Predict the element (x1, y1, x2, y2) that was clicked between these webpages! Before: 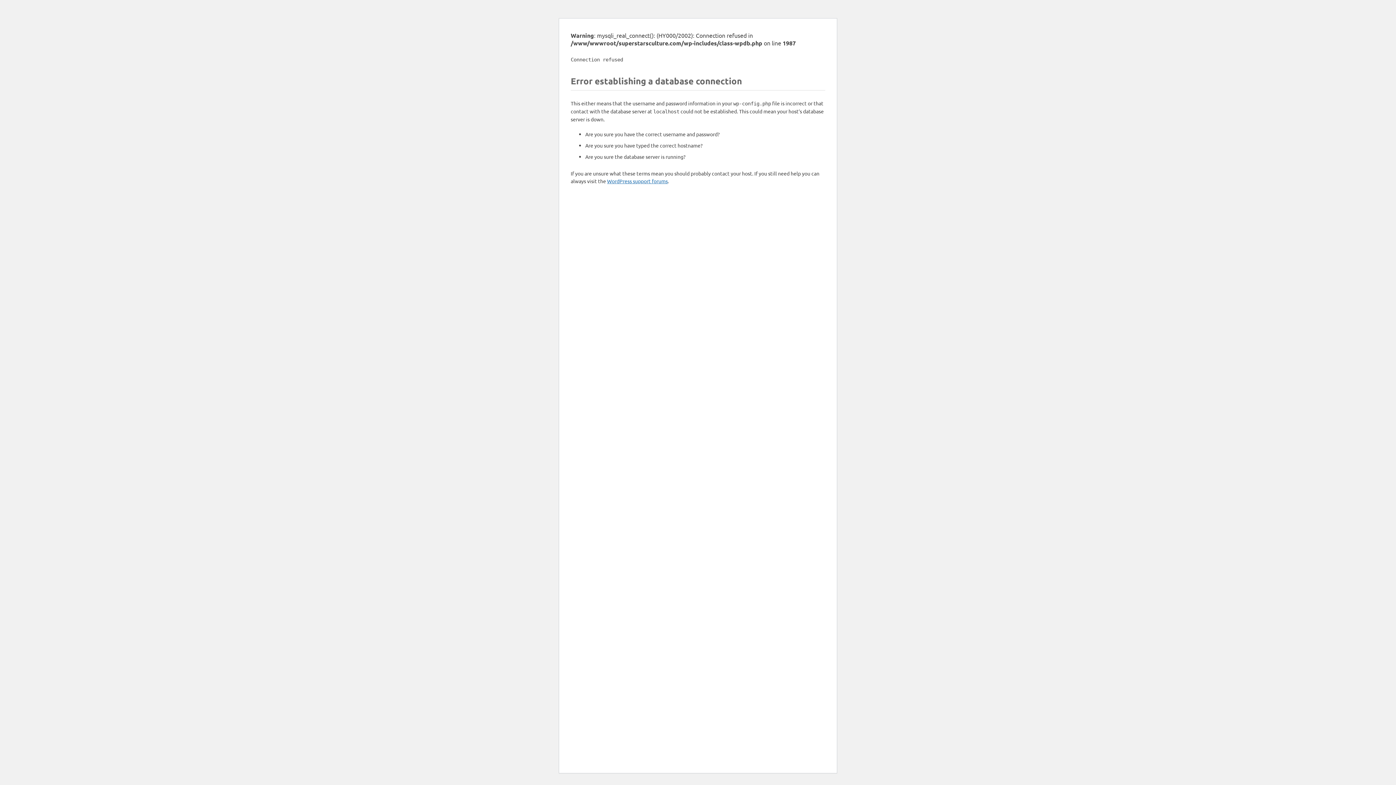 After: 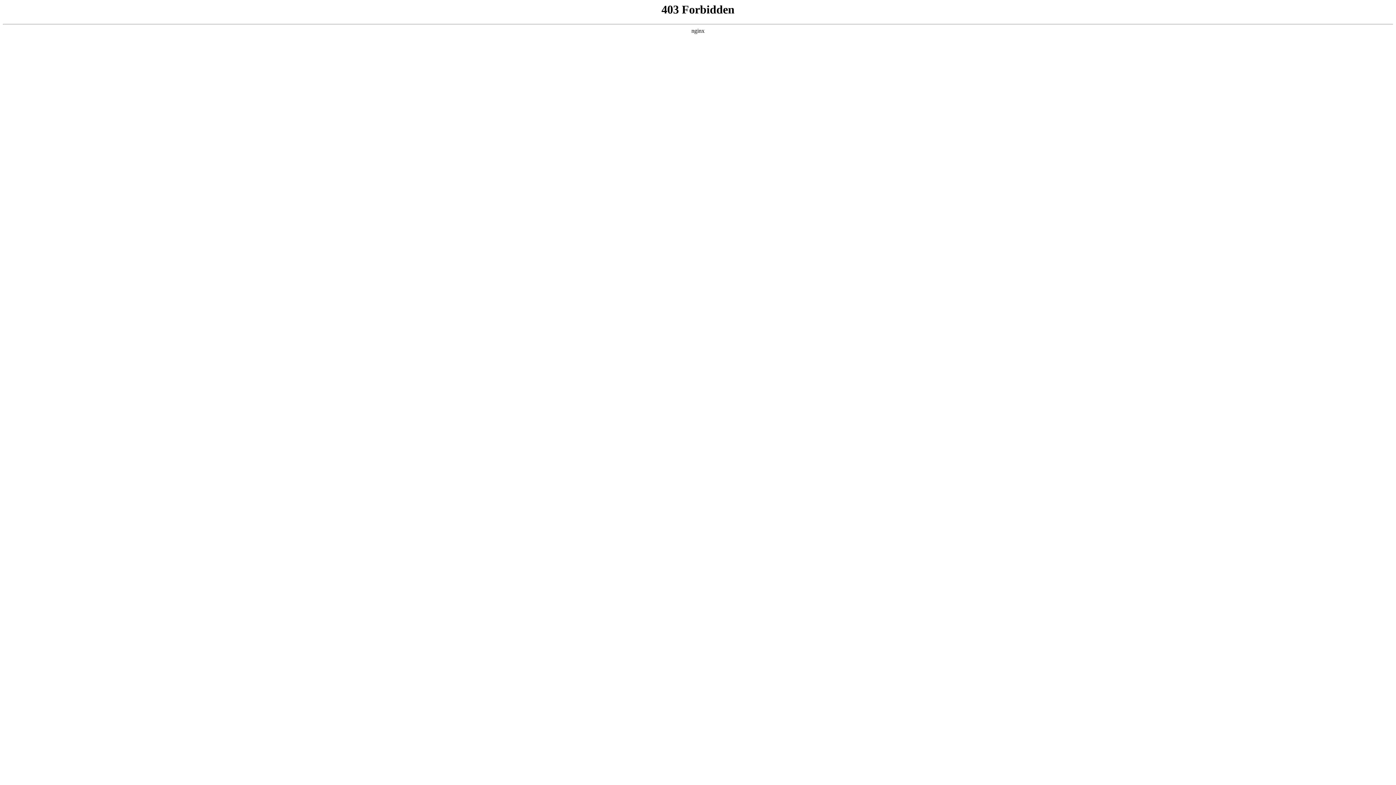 Action: label: WordPress support forums bbox: (607, 177, 668, 184)